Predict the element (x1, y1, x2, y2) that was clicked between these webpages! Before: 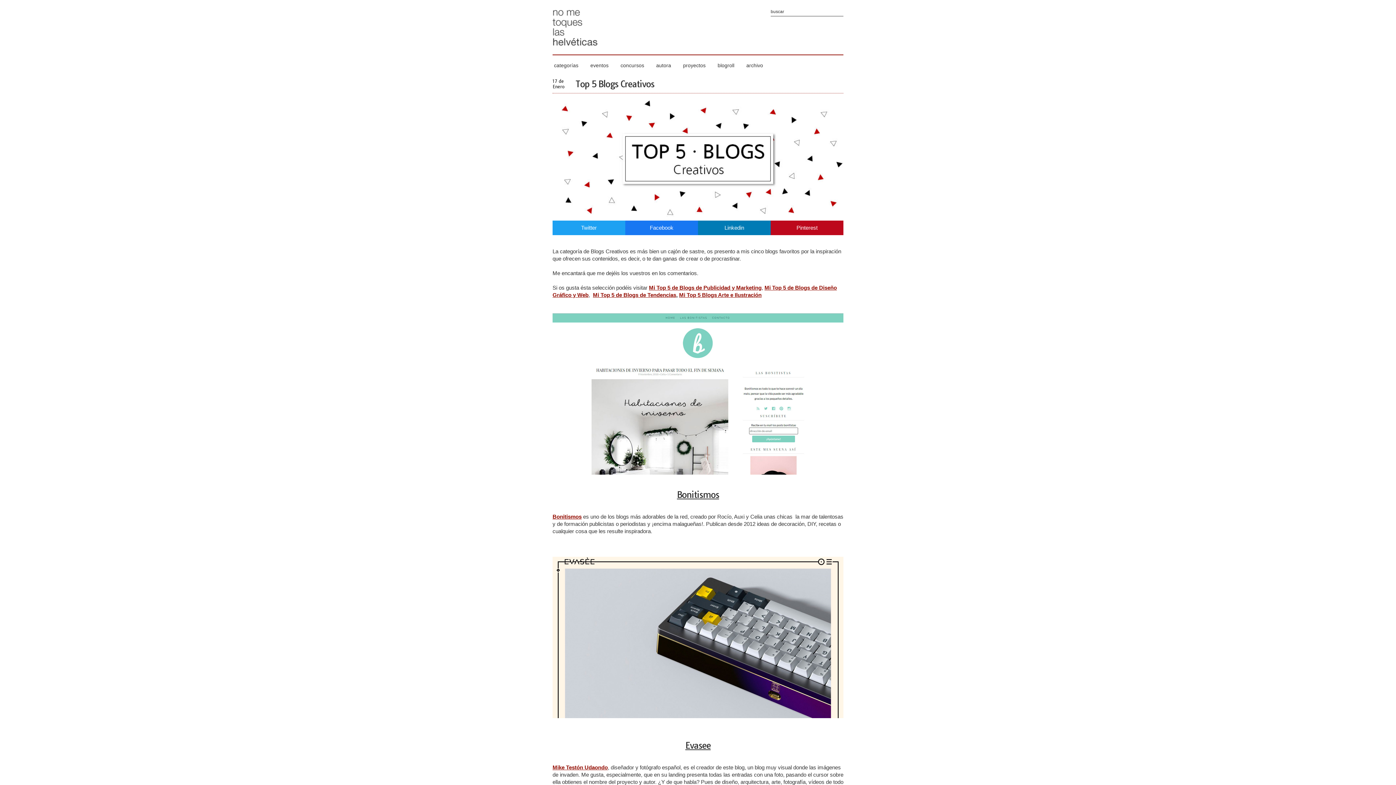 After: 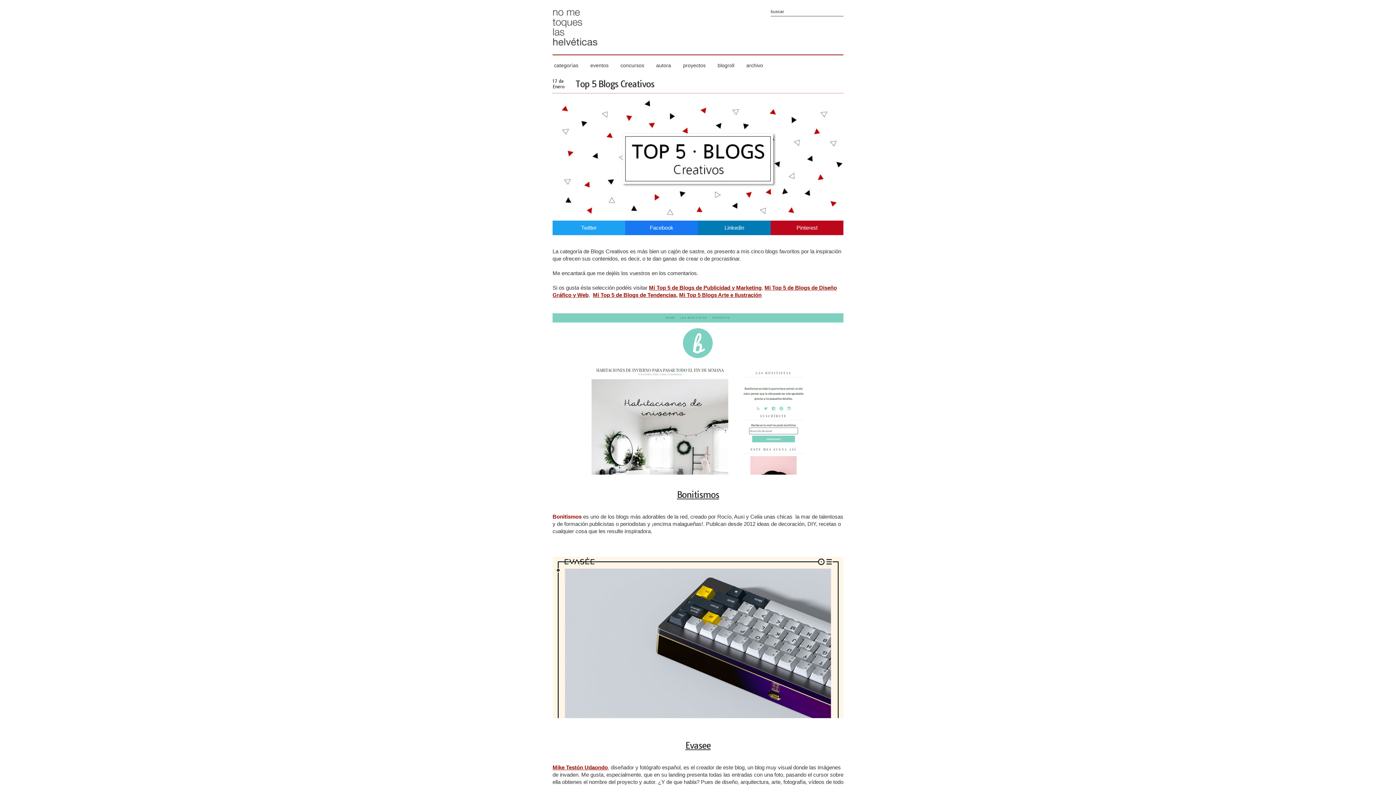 Action: bbox: (552, 513, 581, 519) label: Bonitismos